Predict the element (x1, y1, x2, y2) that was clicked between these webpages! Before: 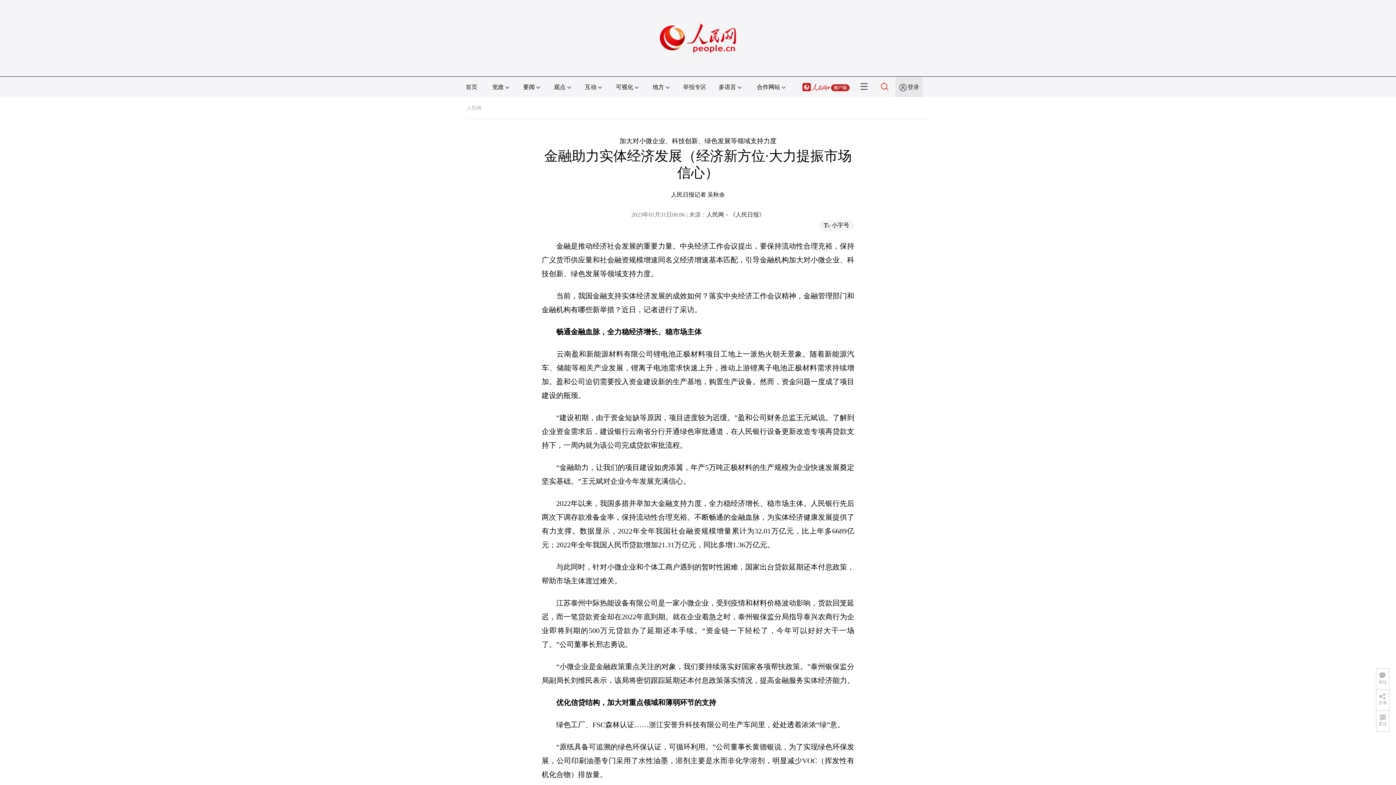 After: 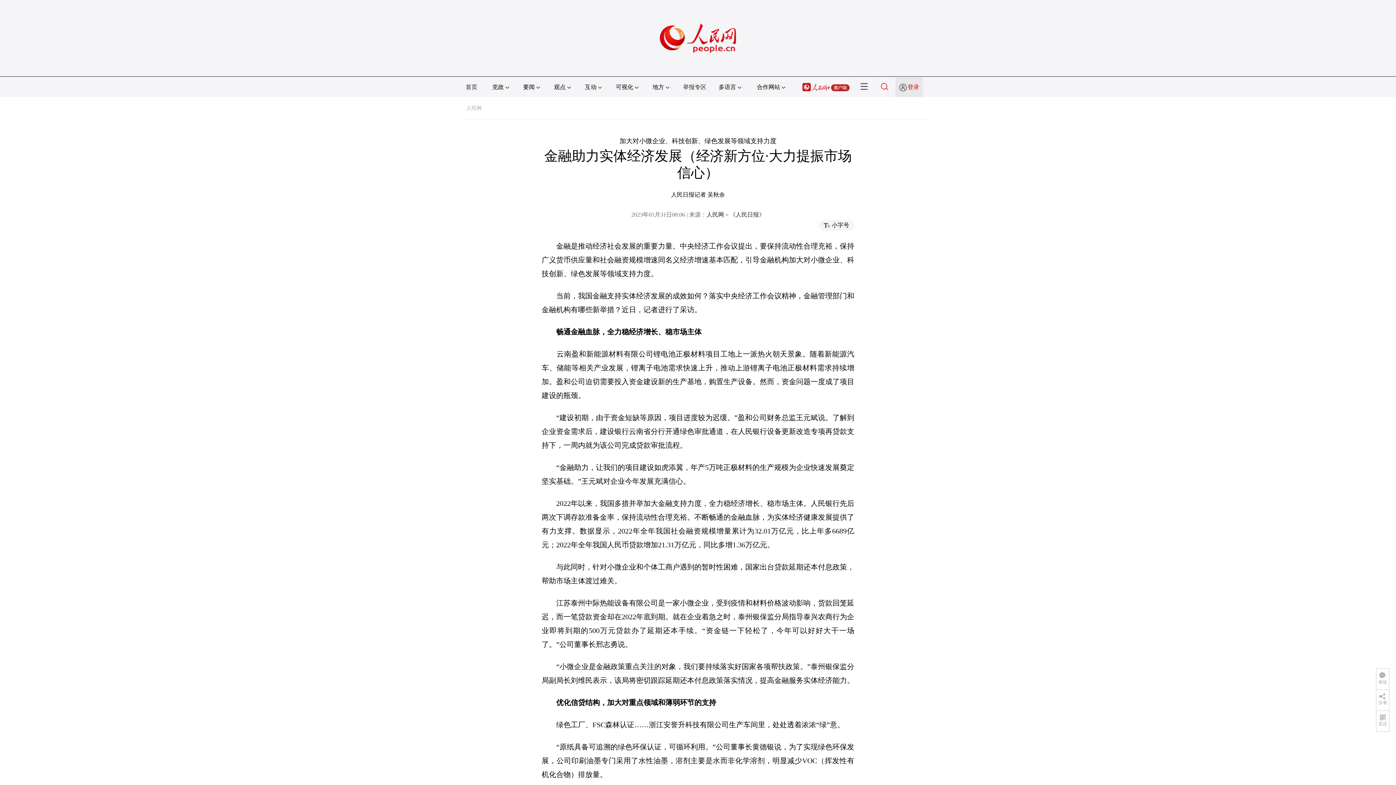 Action: bbox: (907, 84, 919, 90) label: 登录